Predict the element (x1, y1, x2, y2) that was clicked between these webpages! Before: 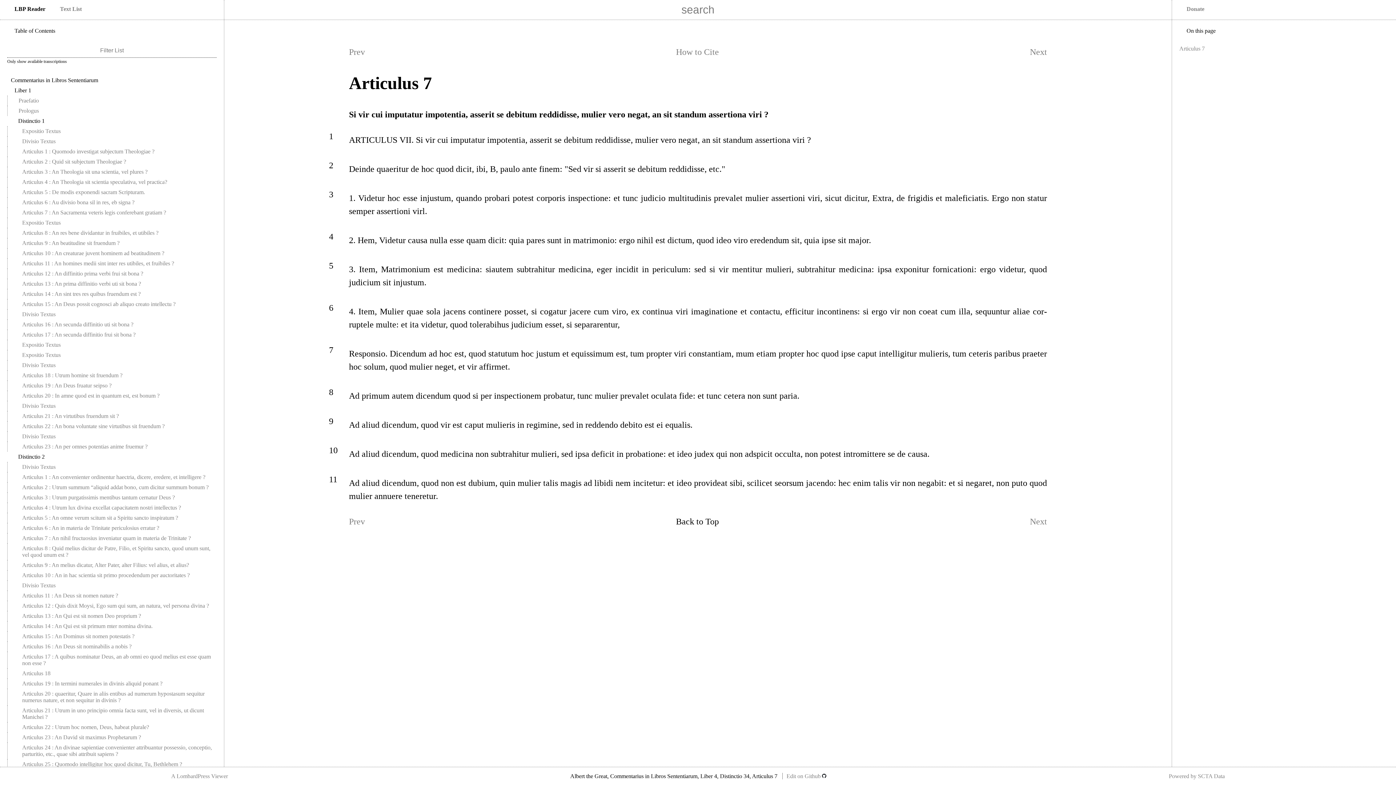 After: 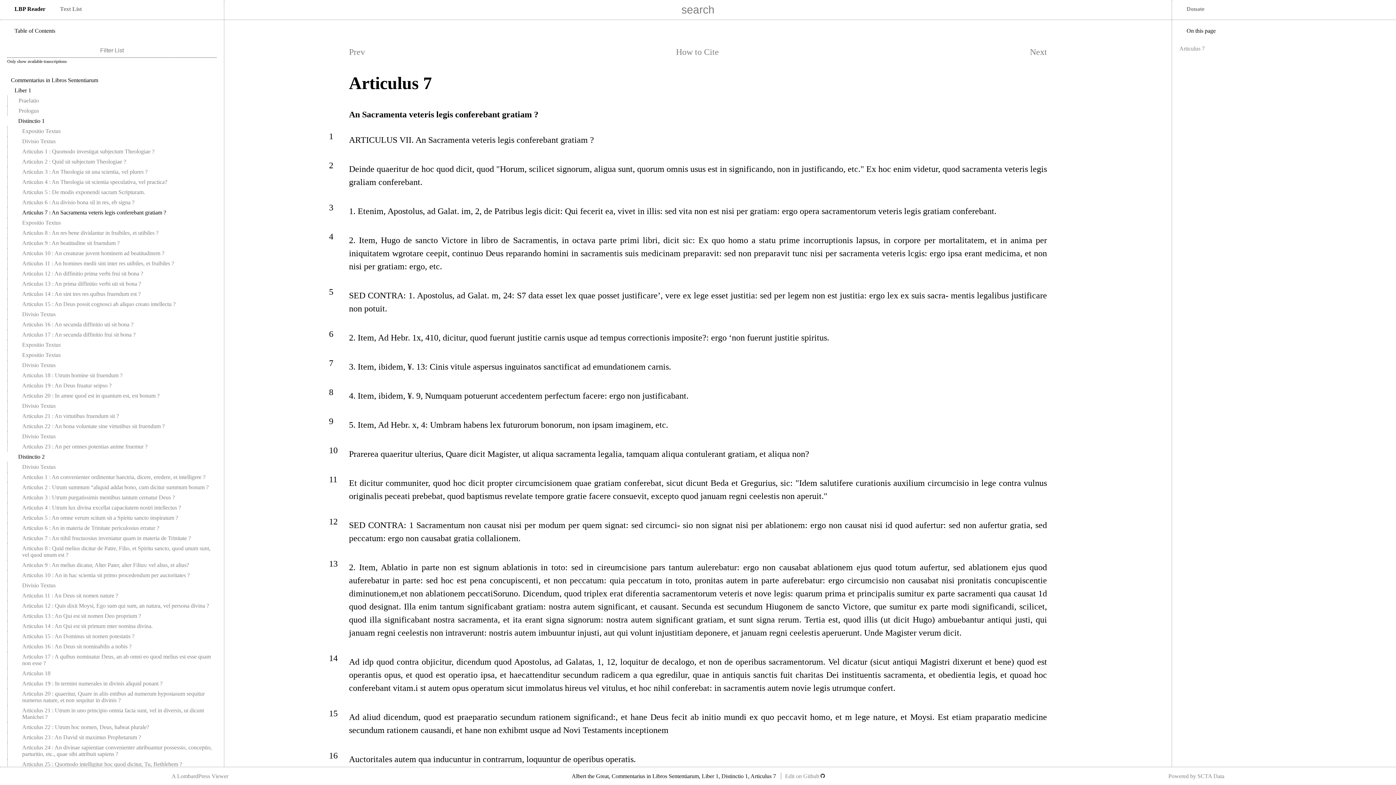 Action: bbox: (22, 209, 166, 215) label: Articulus 7 : An Sacramenta veteris legis conferebant gratiam ?